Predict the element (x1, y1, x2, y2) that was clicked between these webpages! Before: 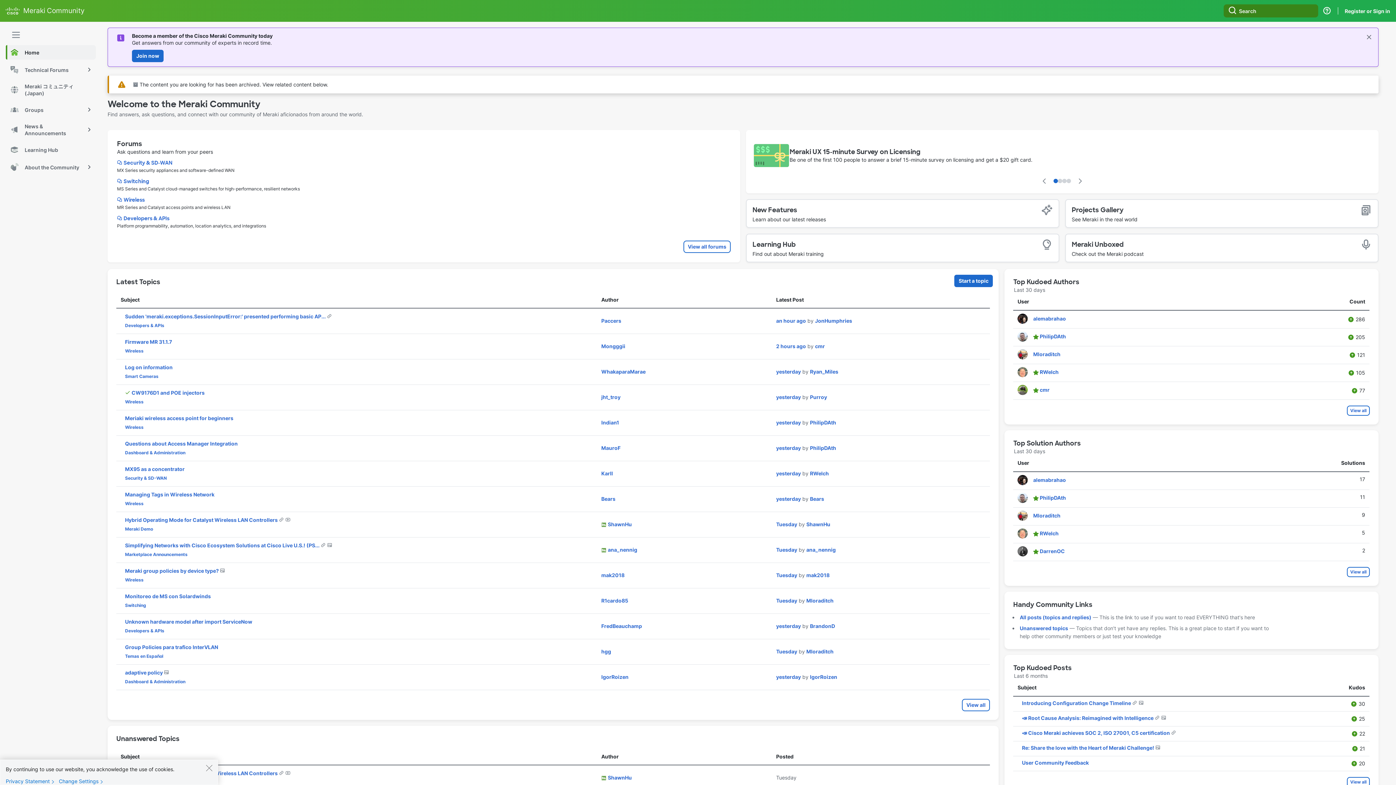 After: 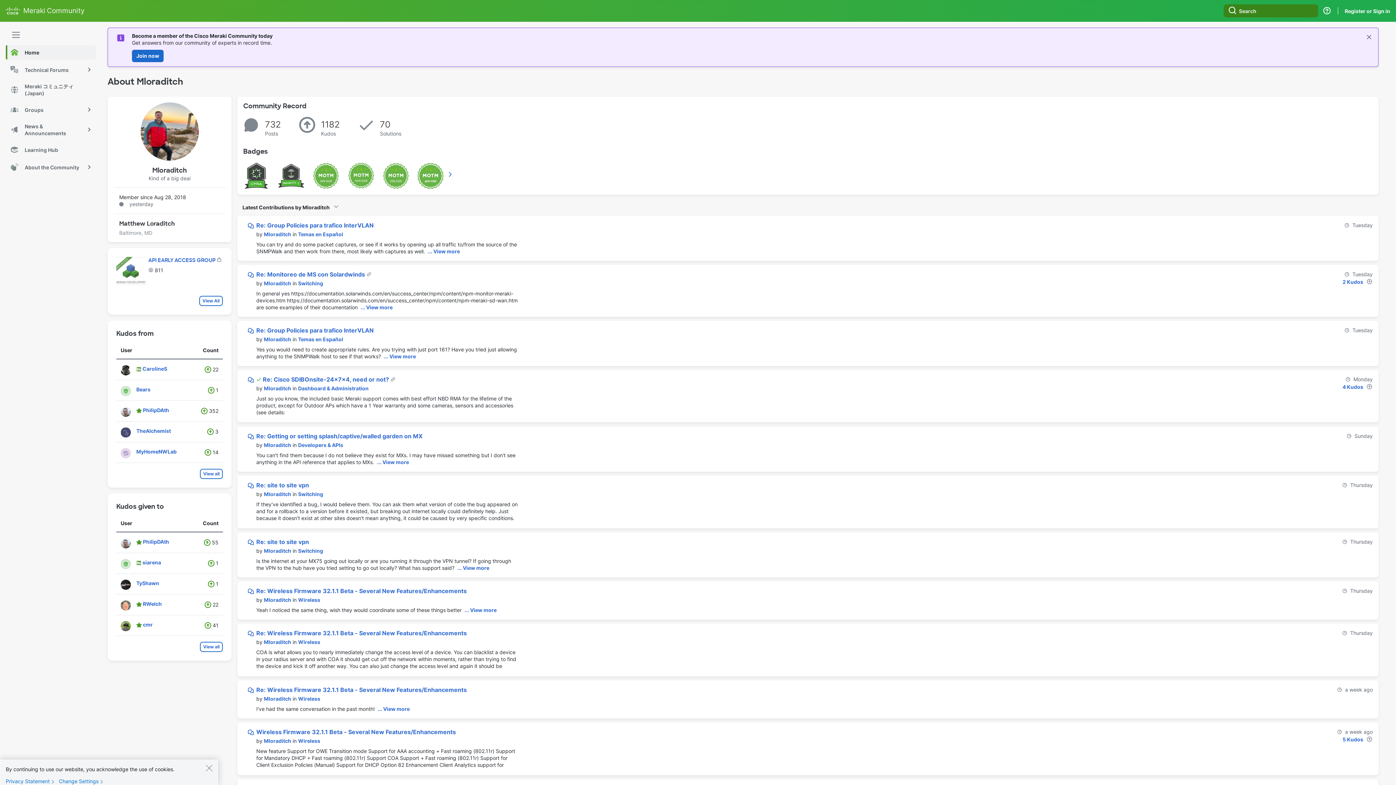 Action: label: View Profile of Mloraditch bbox: (806, 648, 833, 654)